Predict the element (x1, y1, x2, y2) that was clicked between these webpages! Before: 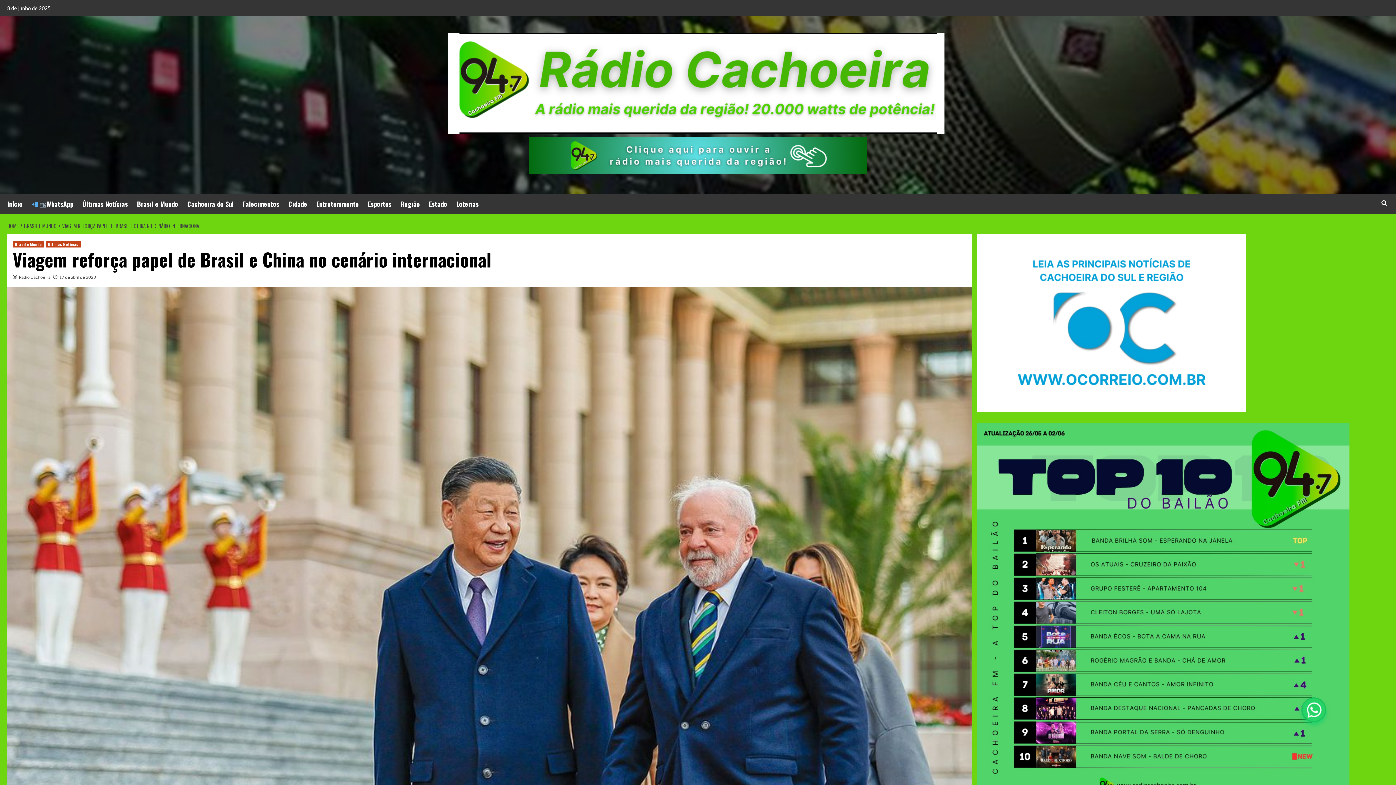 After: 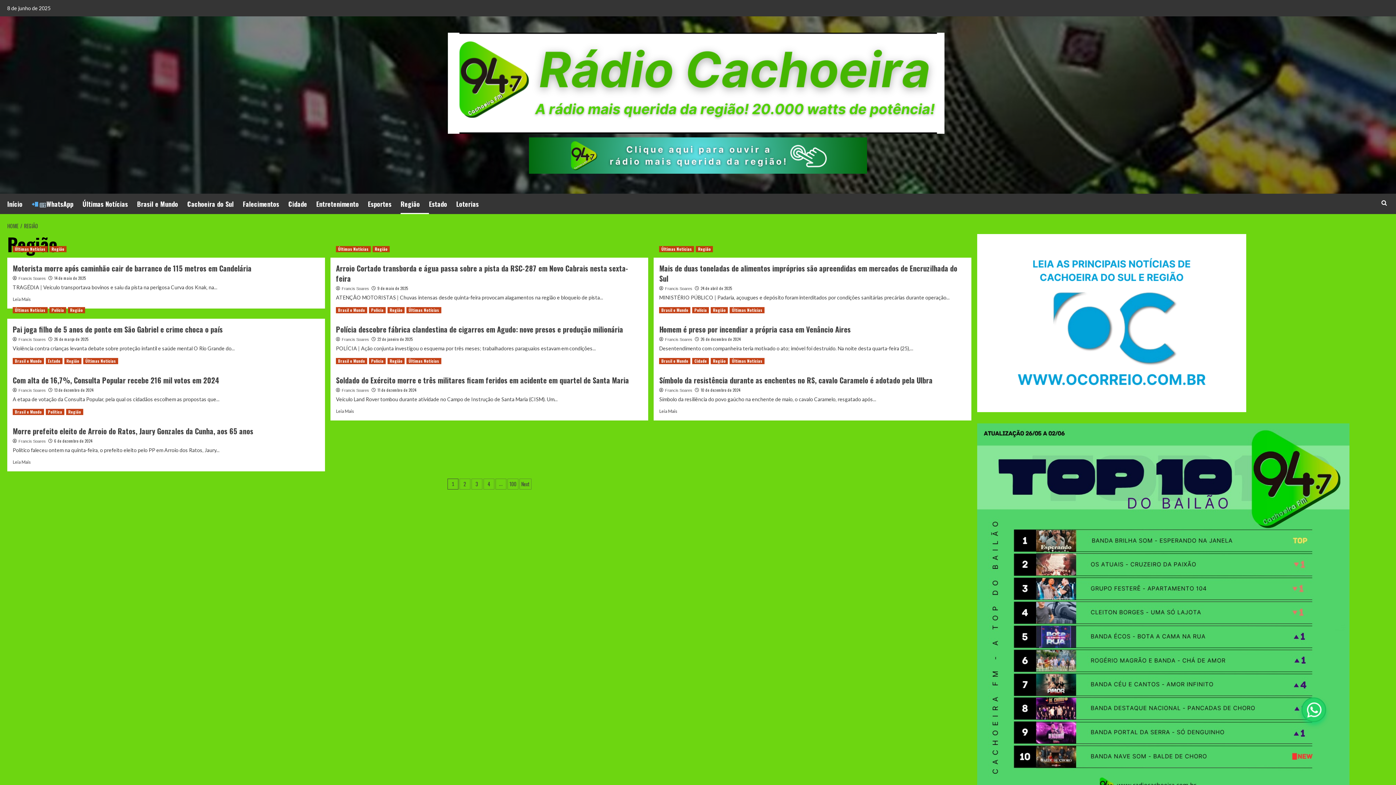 Action: bbox: (400, 193, 429, 214) label: Região